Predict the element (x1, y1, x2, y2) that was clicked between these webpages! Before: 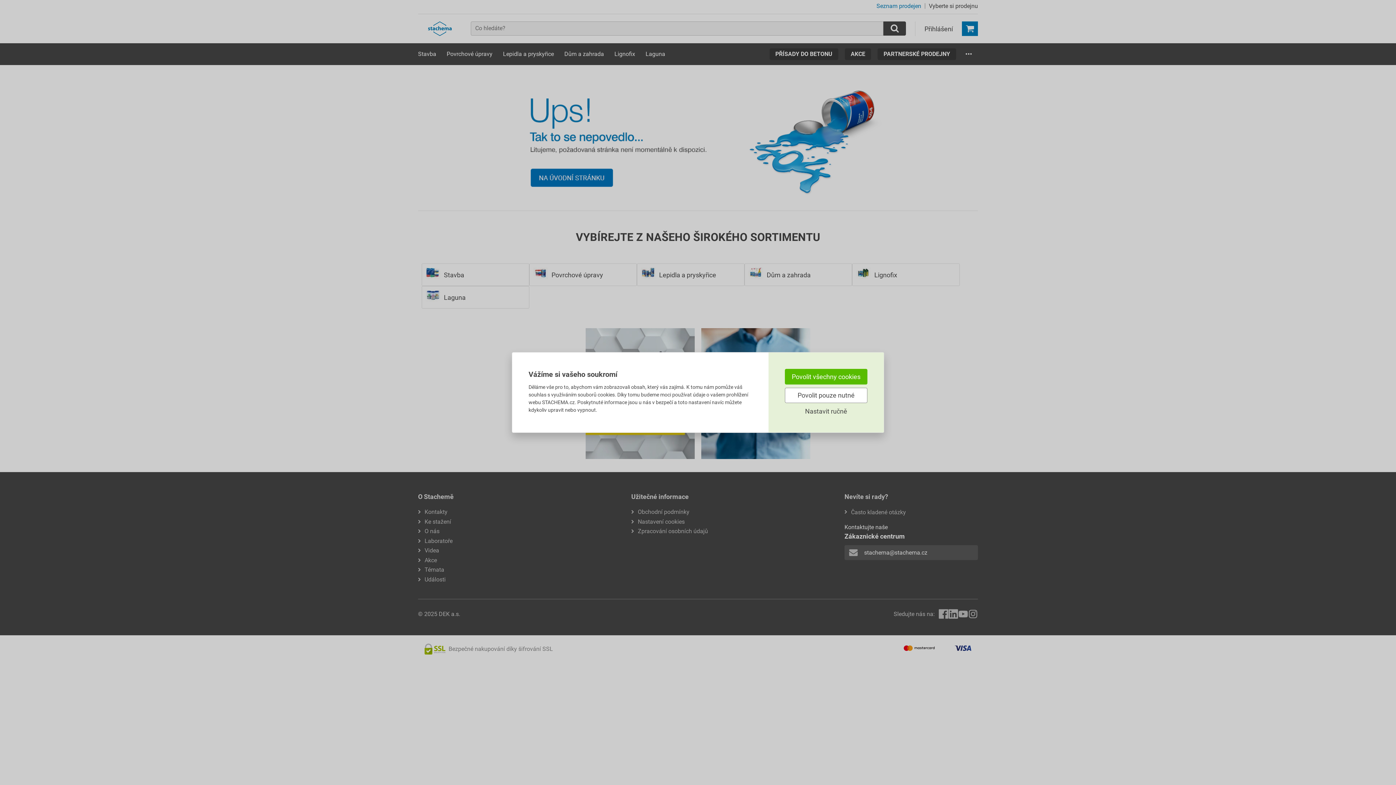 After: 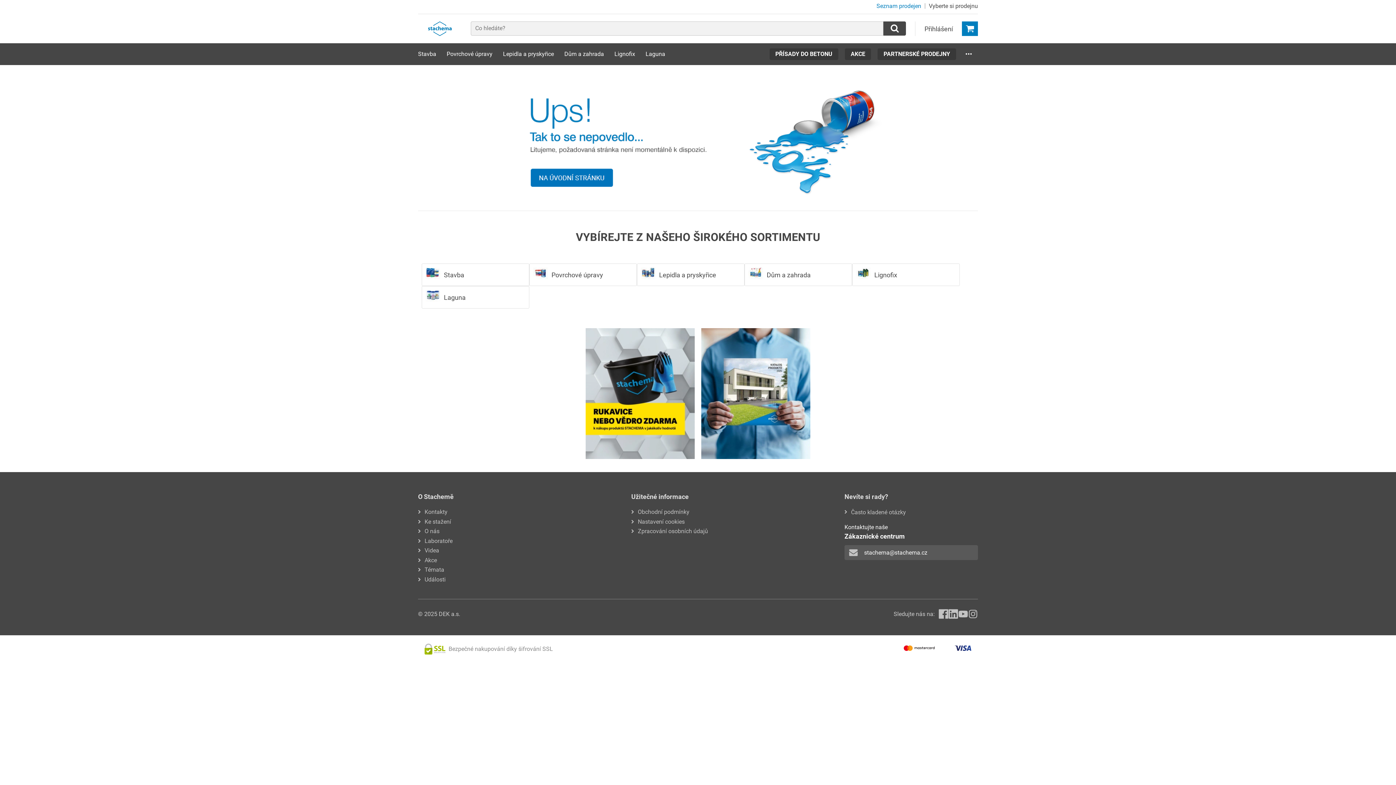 Action: bbox: (785, 369, 867, 384) label: Povolit všechny cookies